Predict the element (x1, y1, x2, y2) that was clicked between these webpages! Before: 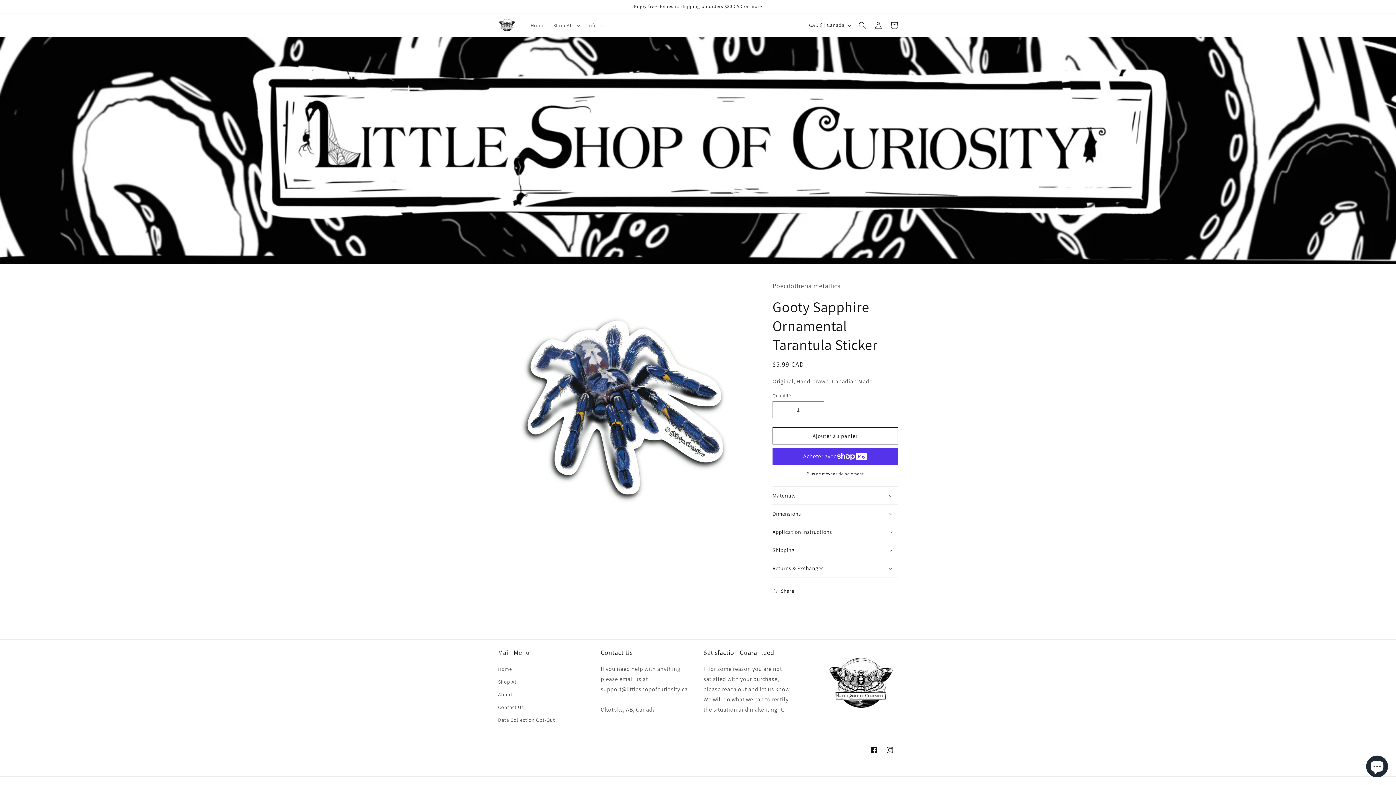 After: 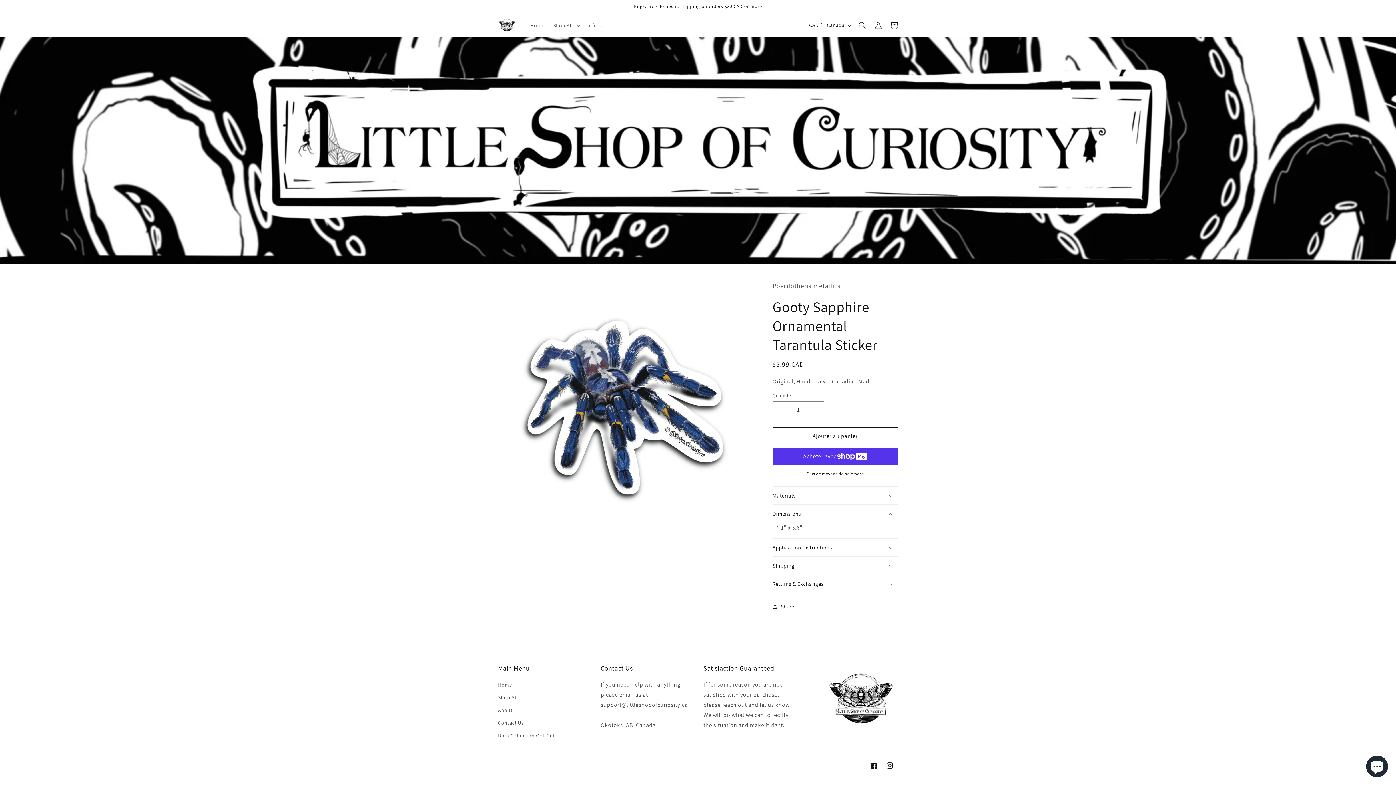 Action: label: Dimensions bbox: (772, 505, 898, 523)